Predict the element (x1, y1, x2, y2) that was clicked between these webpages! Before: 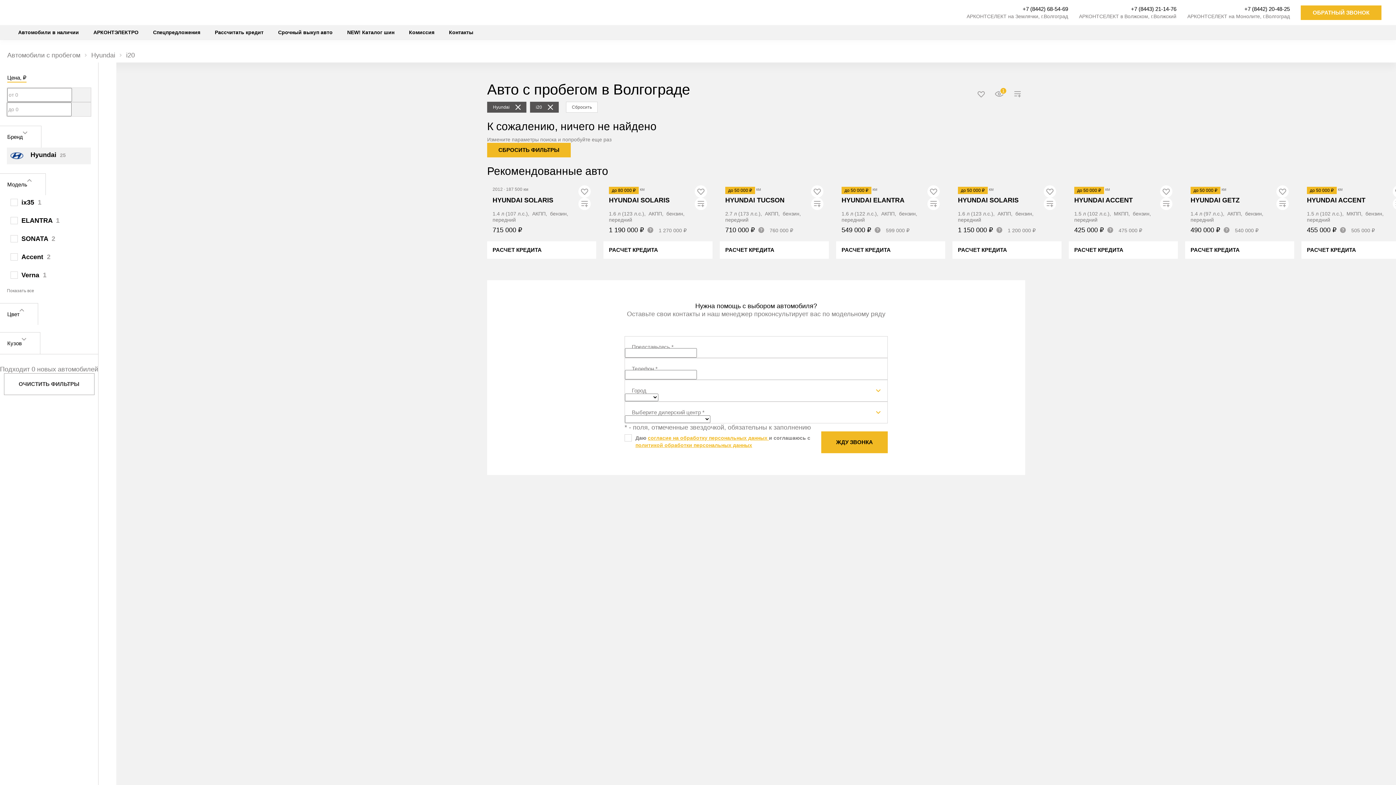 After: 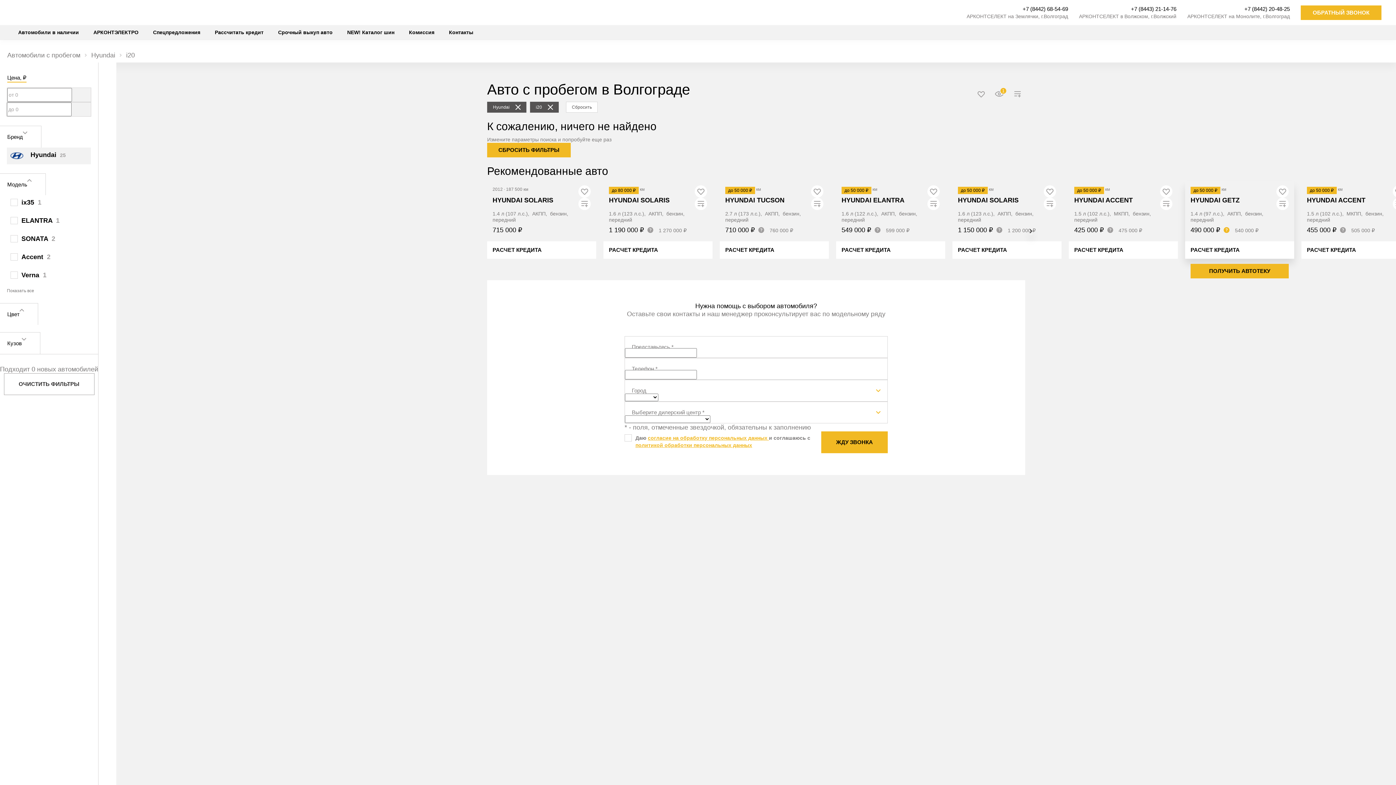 Action: bbox: (1224, 227, 1229, 233)